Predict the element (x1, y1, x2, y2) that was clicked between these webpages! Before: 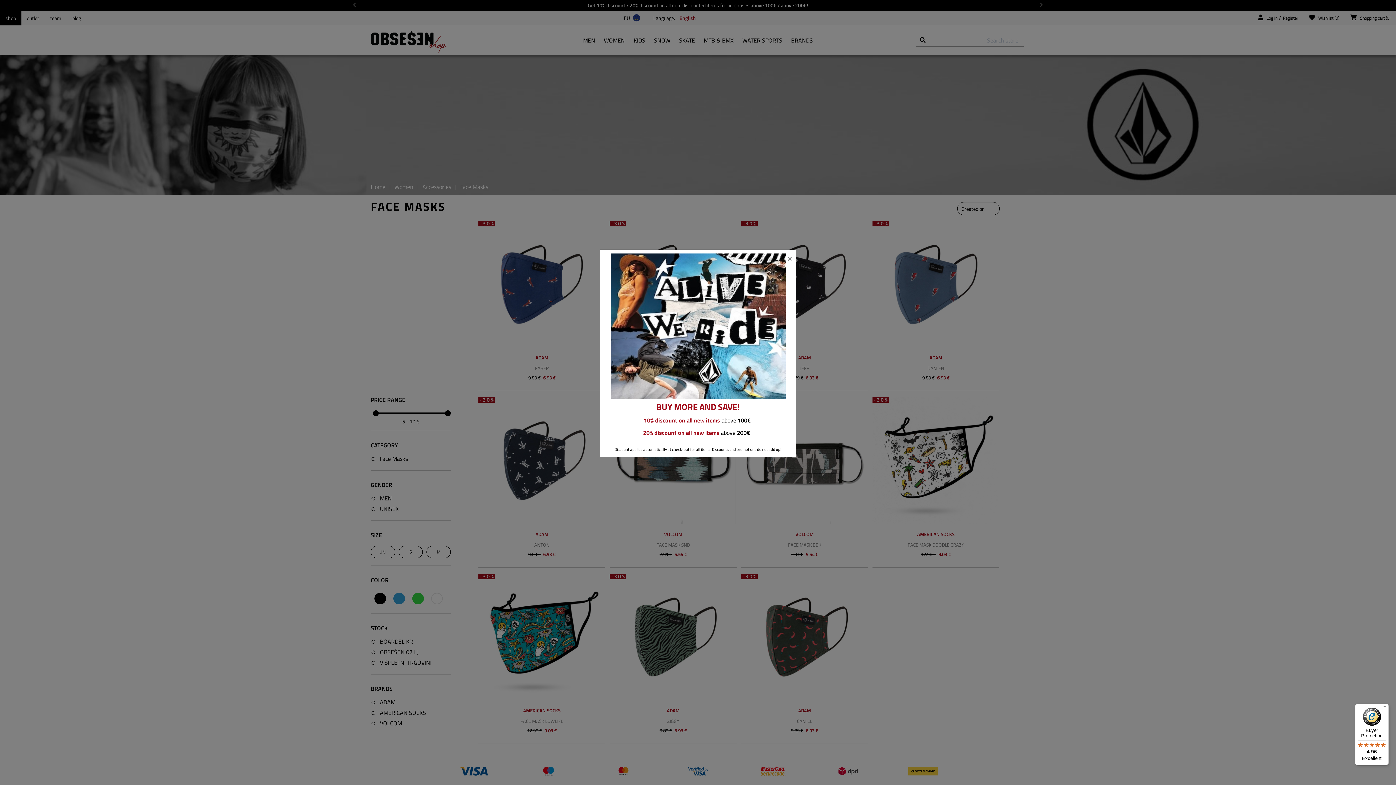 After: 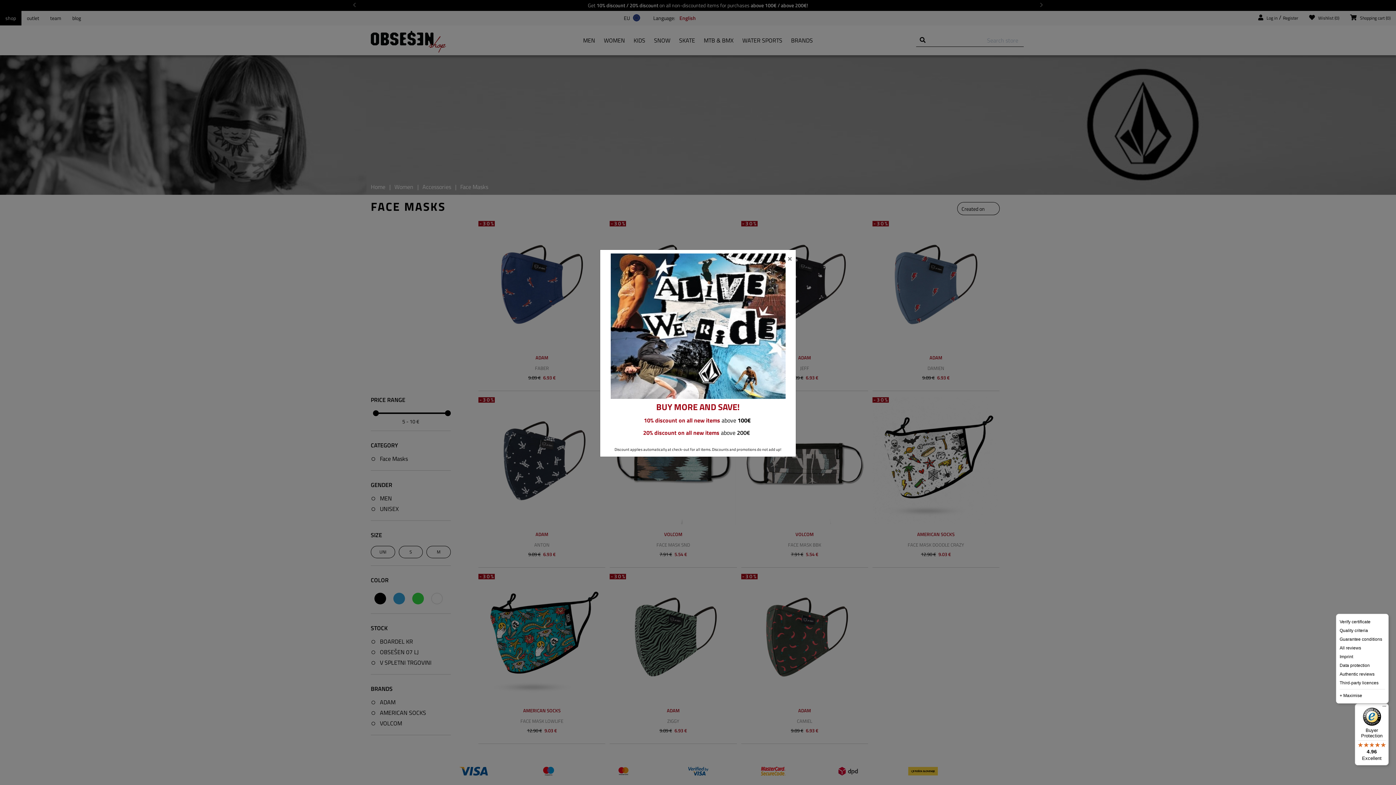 Action: bbox: (1380, 704, 1389, 712) label: Menu